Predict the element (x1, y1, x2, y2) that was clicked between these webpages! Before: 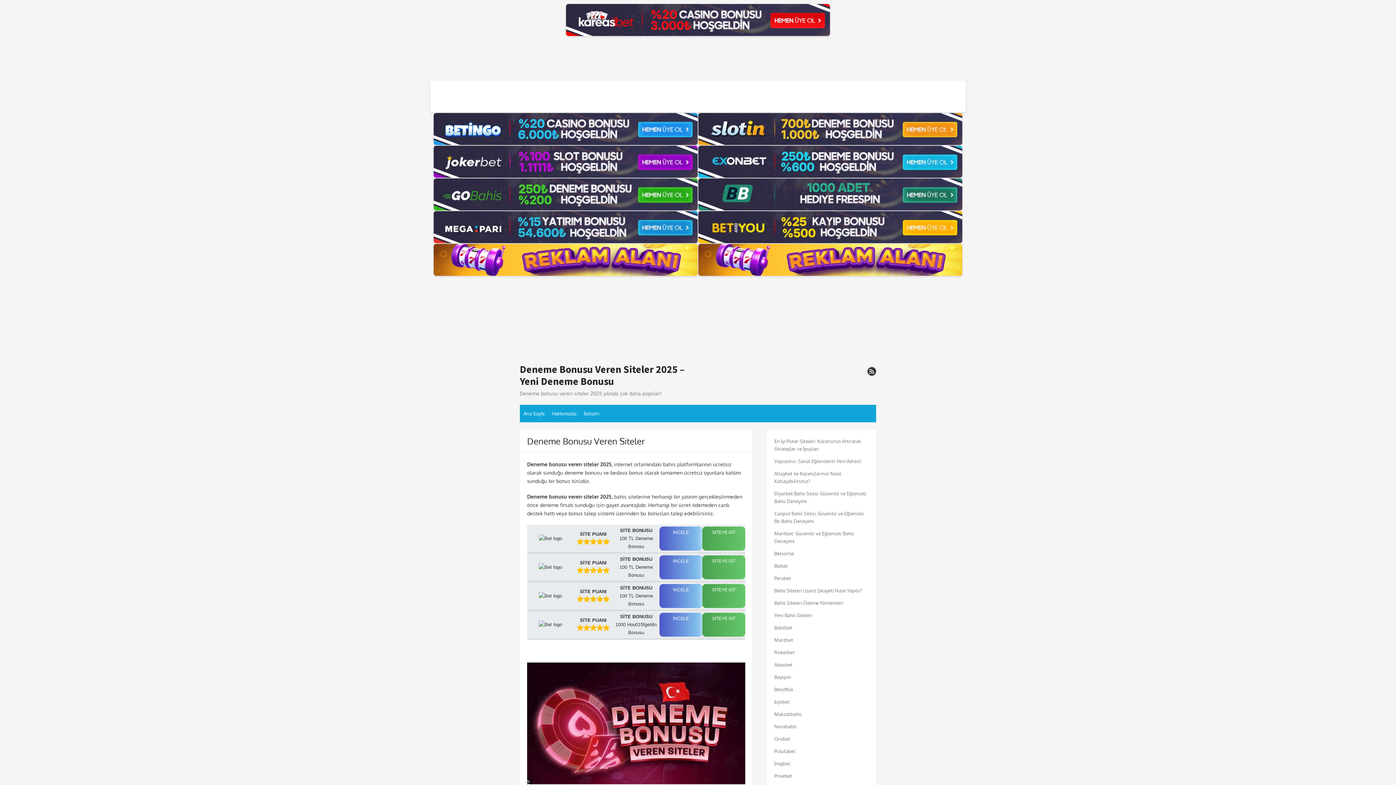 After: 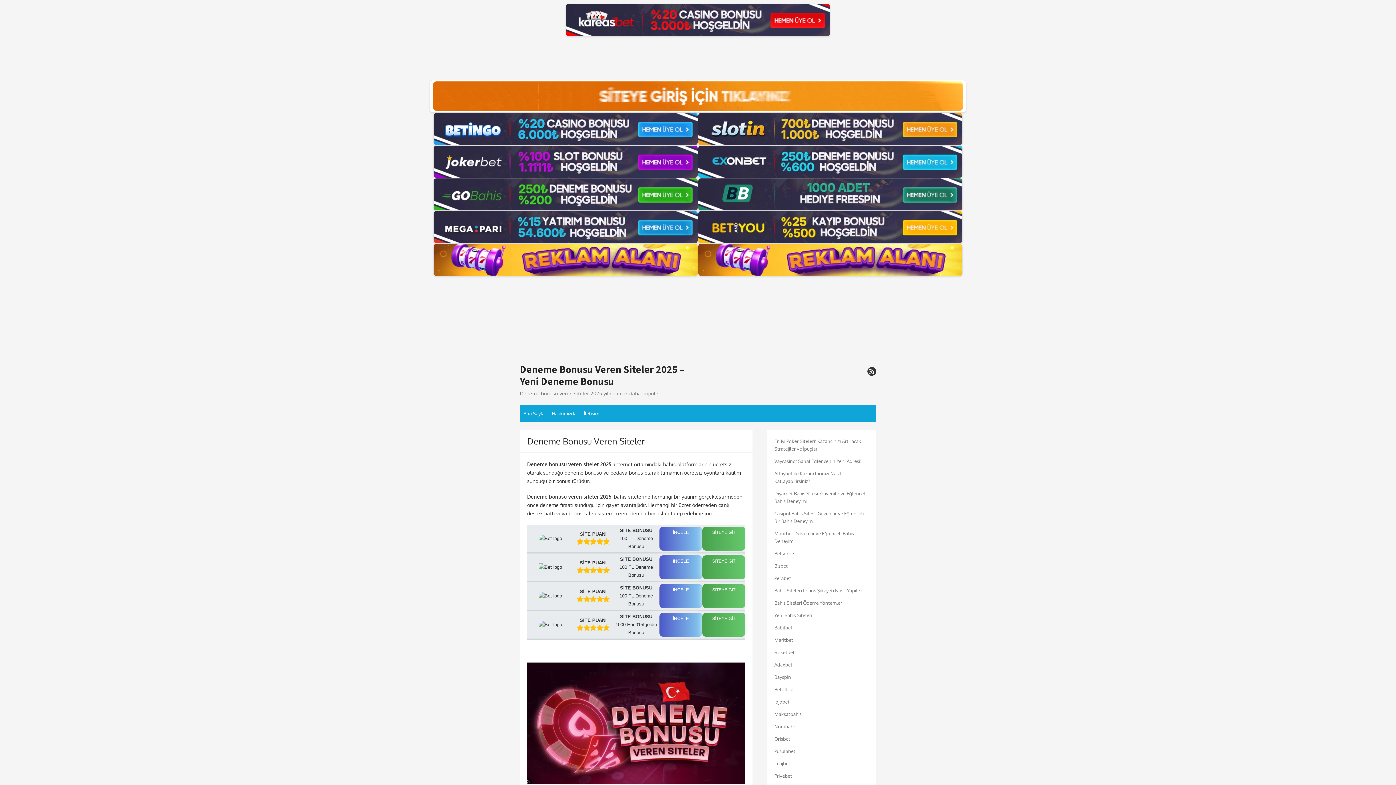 Action: bbox: (698, 145, 962, 177)